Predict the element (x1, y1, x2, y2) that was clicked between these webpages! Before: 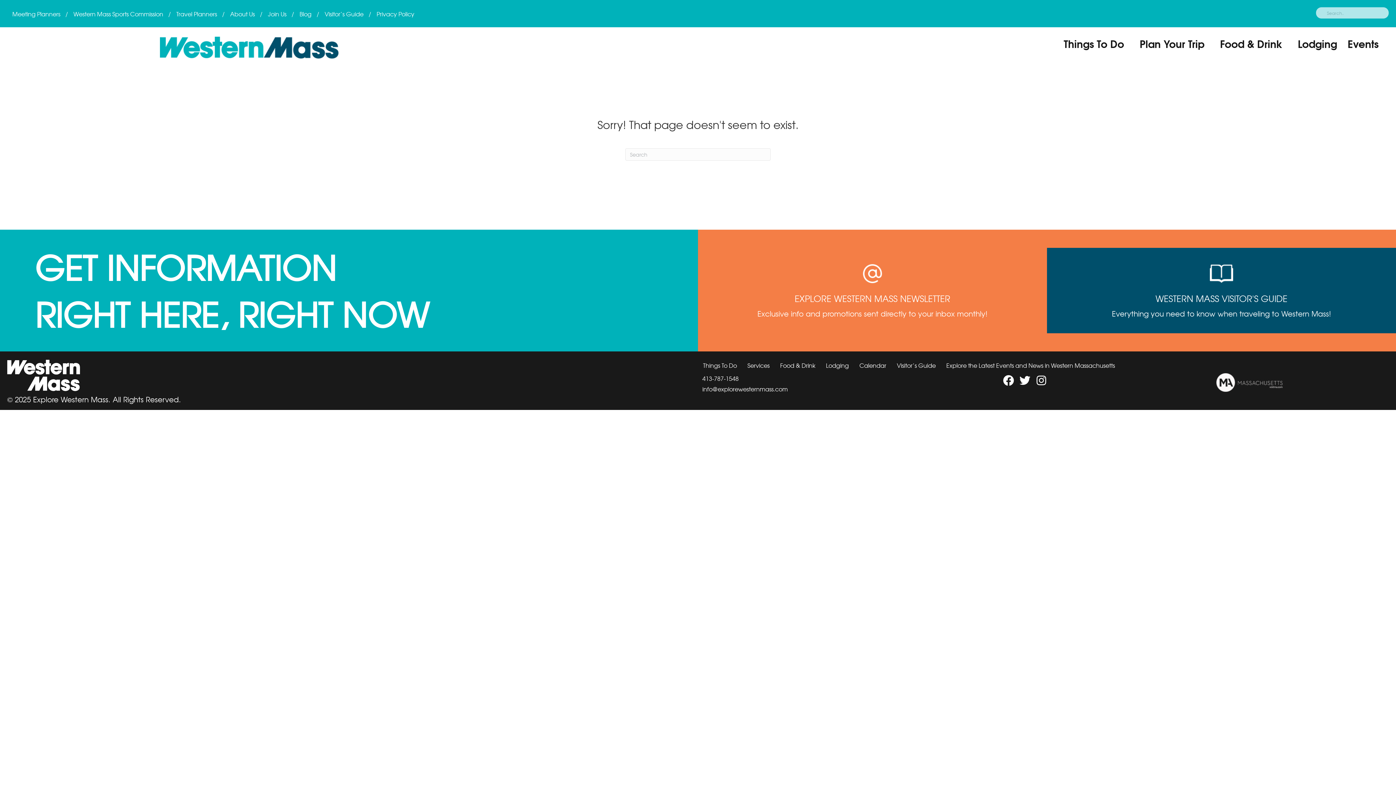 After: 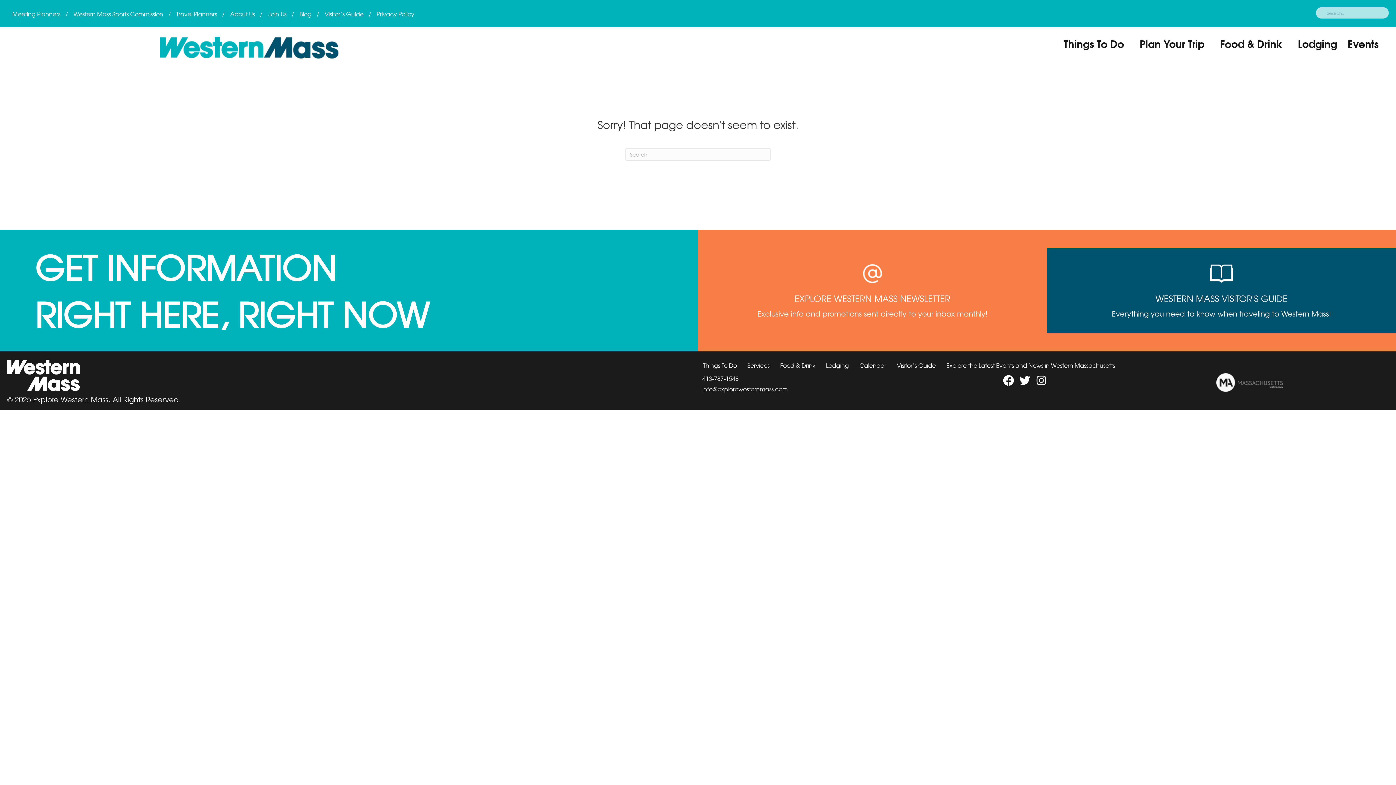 Action: bbox: (698, 373, 928, 383) label: 413-787-1548